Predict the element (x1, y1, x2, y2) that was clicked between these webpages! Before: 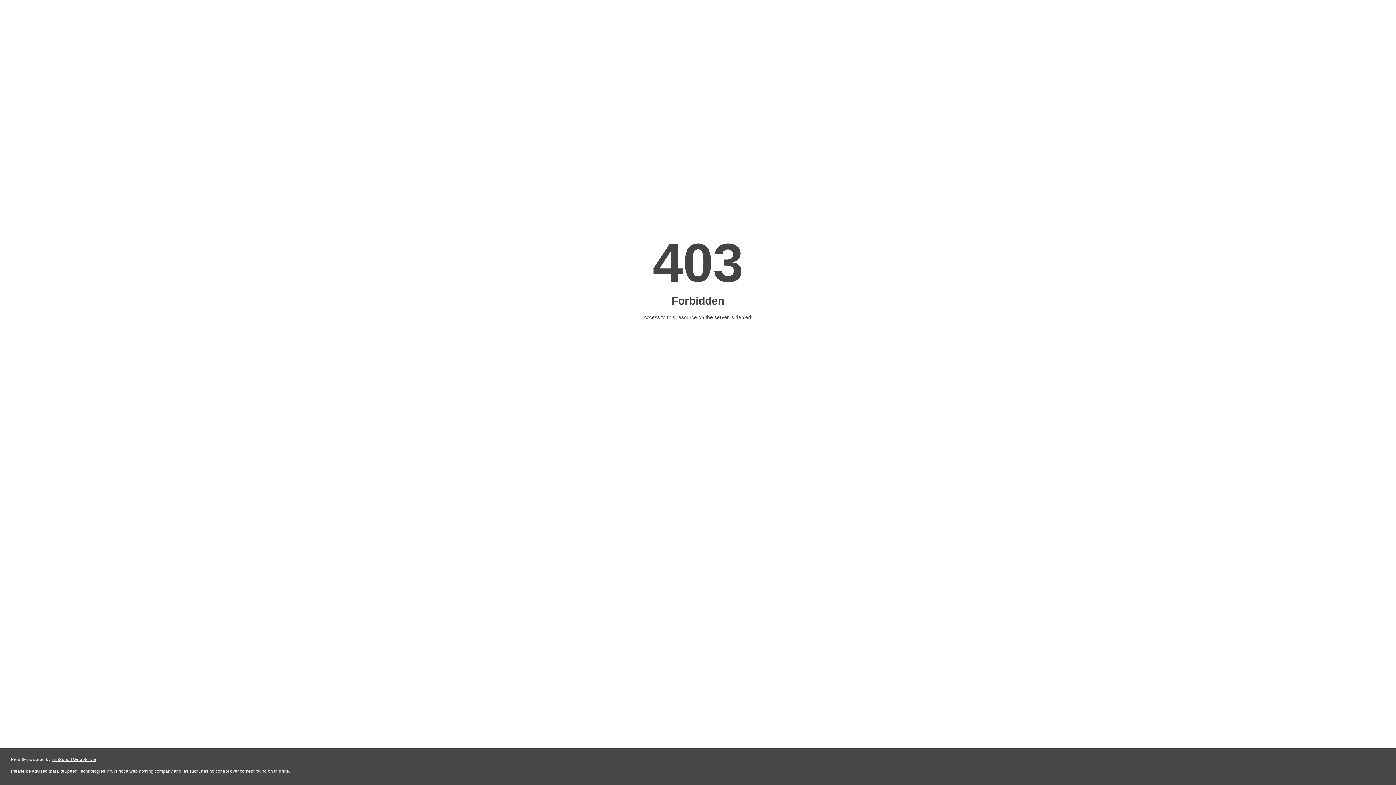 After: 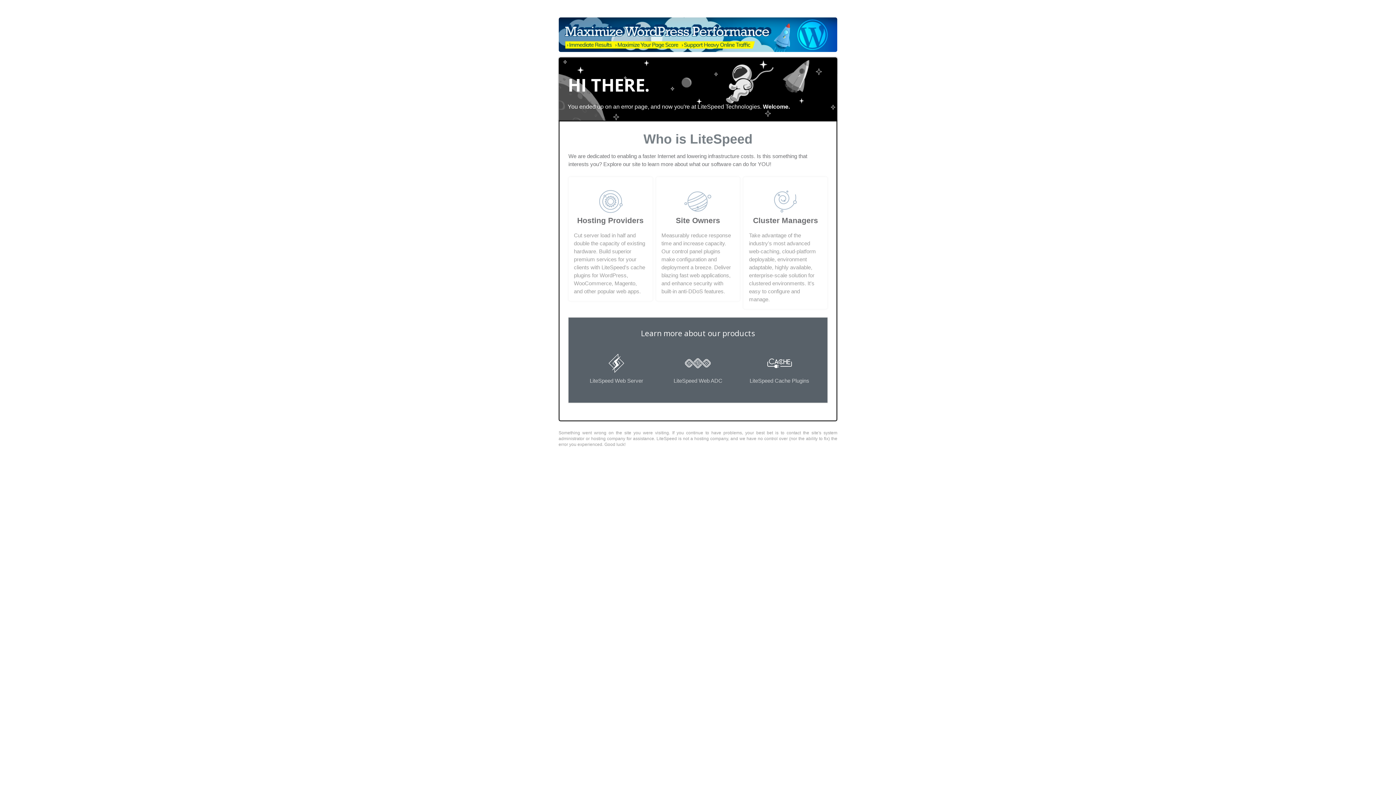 Action: label: LiteSpeed Web Server bbox: (51, 757, 96, 762)